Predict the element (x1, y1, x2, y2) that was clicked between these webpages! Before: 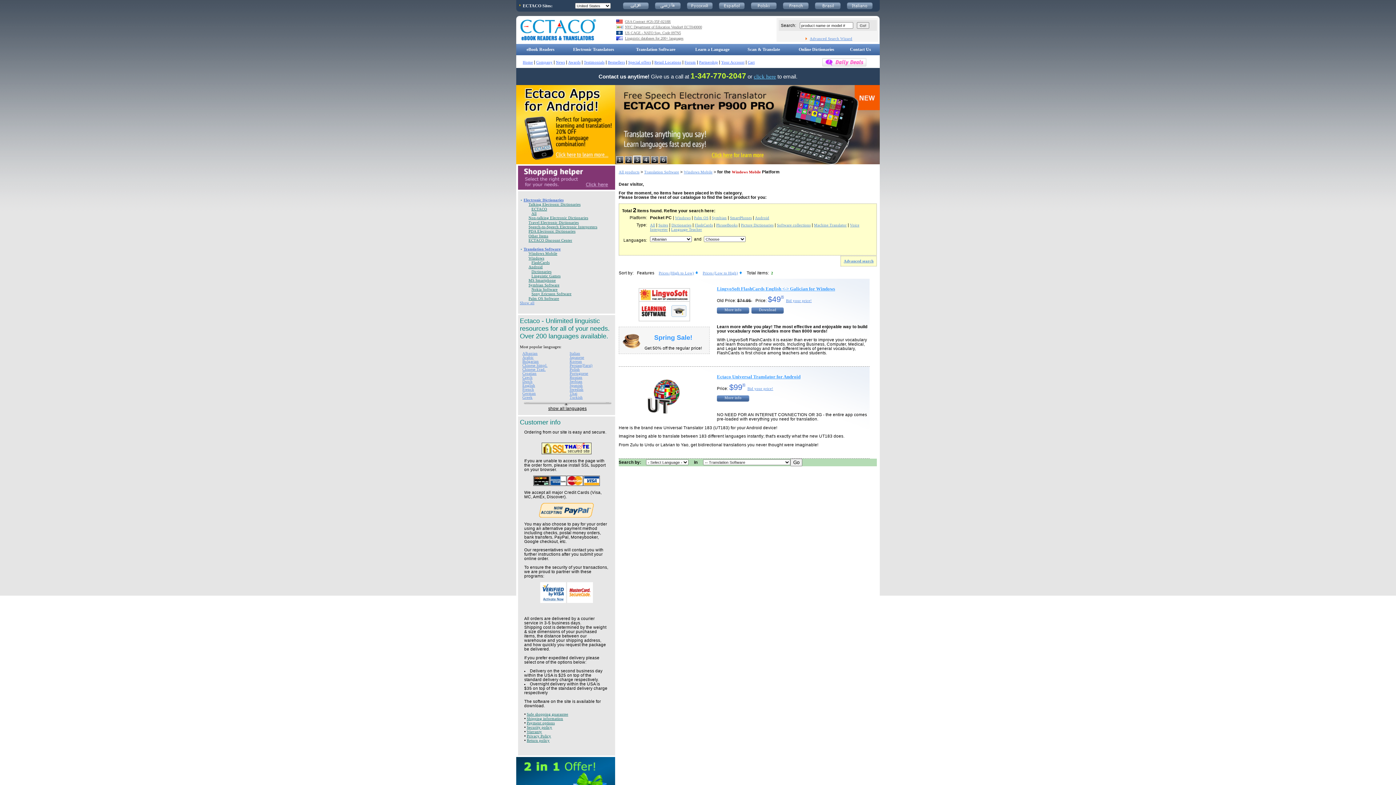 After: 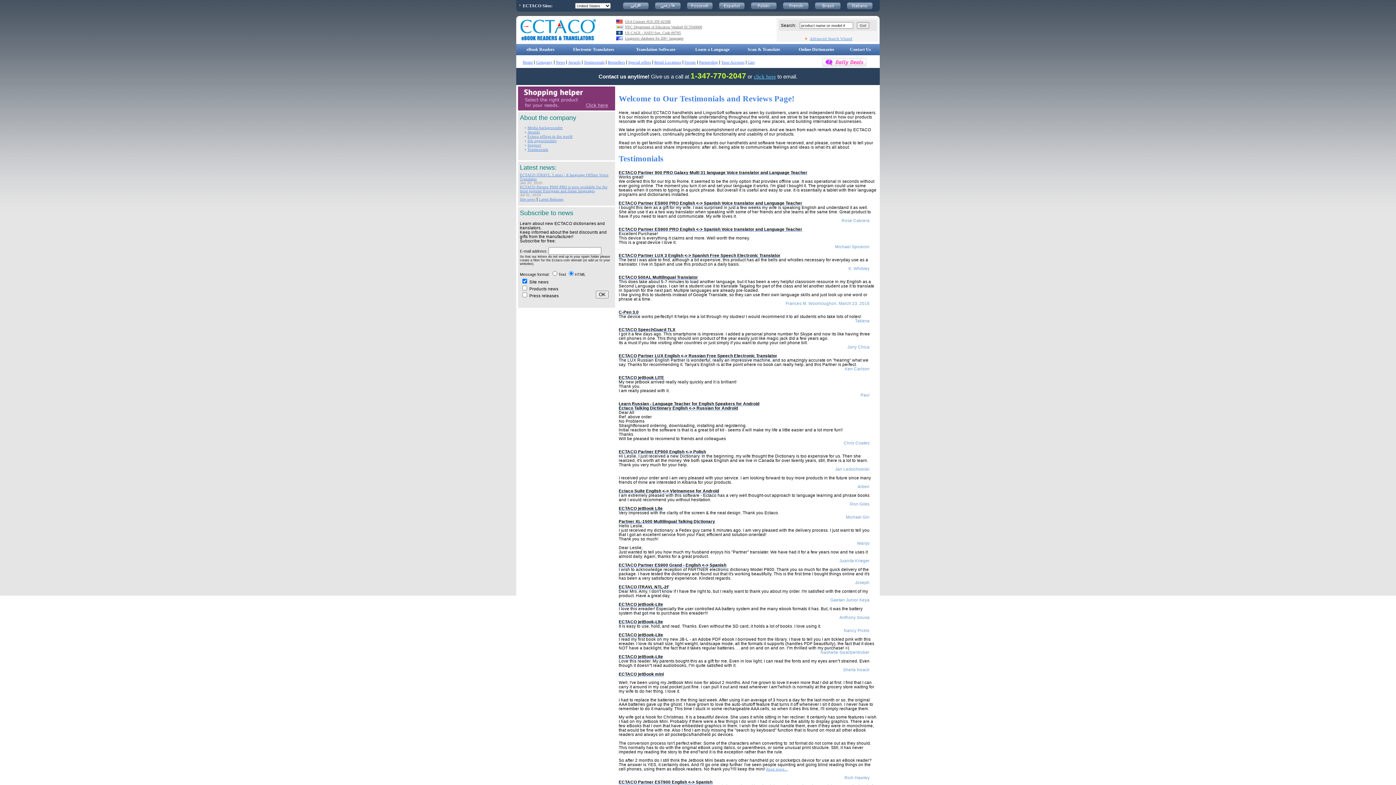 Action: label: Testimonials bbox: (584, 60, 604, 64)